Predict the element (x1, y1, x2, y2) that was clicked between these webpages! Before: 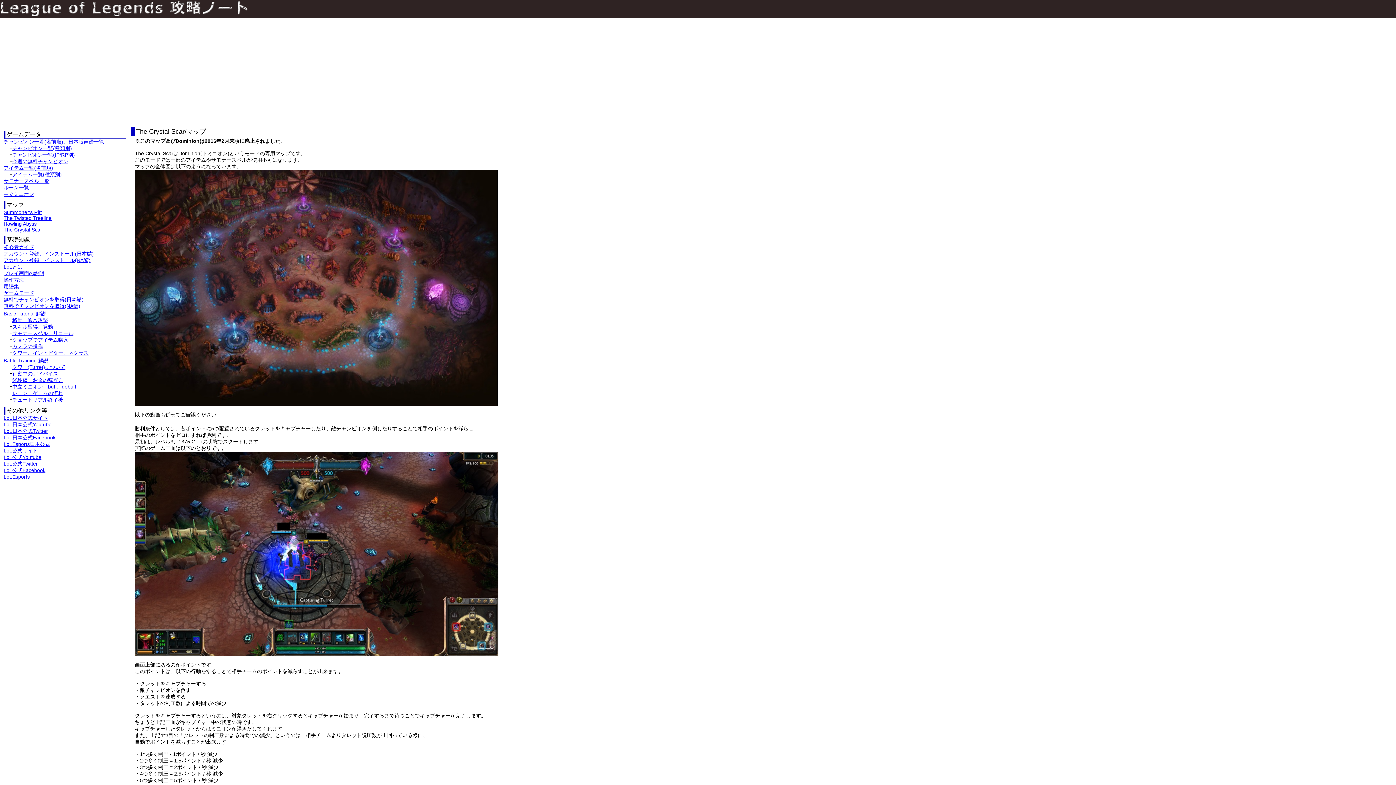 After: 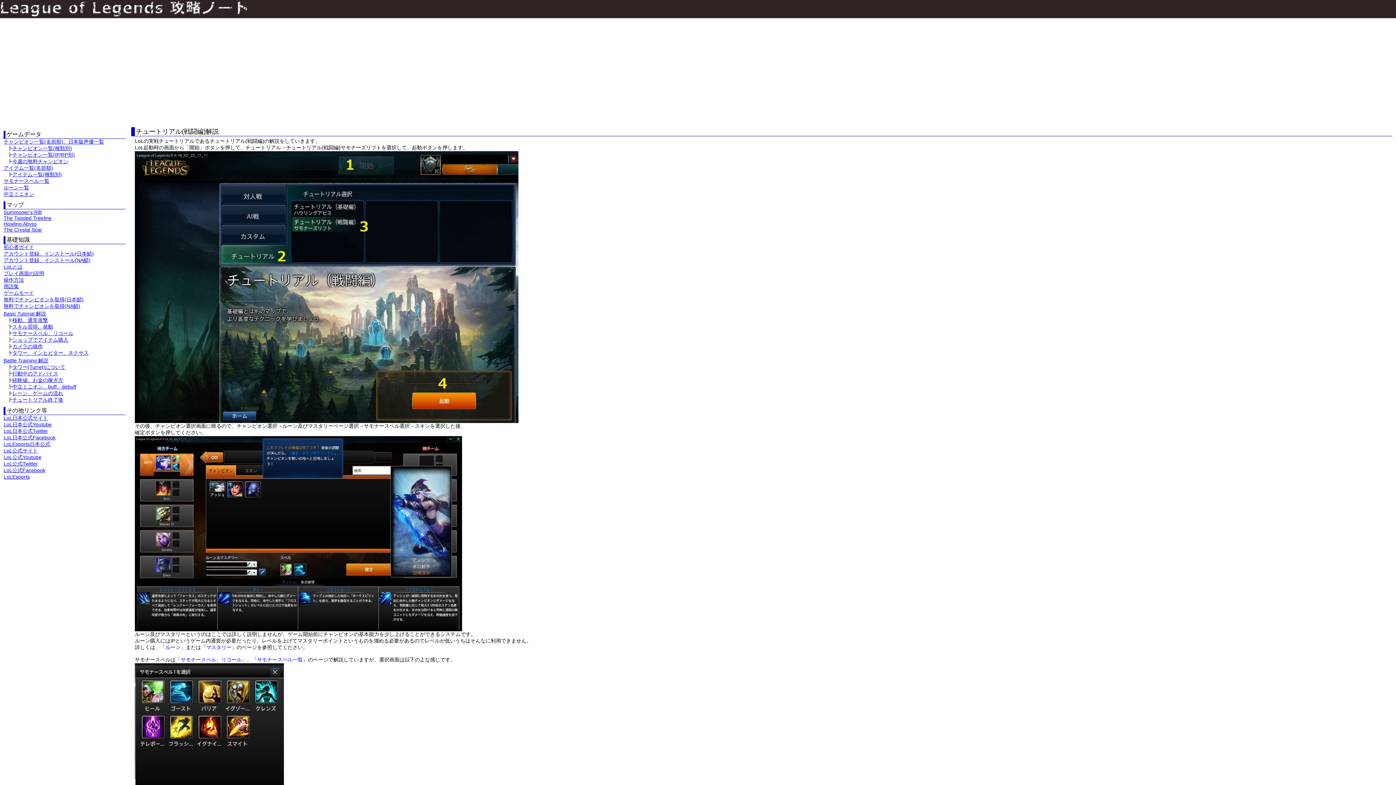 Action: bbox: (3, 357, 48, 363) label: Battle Training 解説